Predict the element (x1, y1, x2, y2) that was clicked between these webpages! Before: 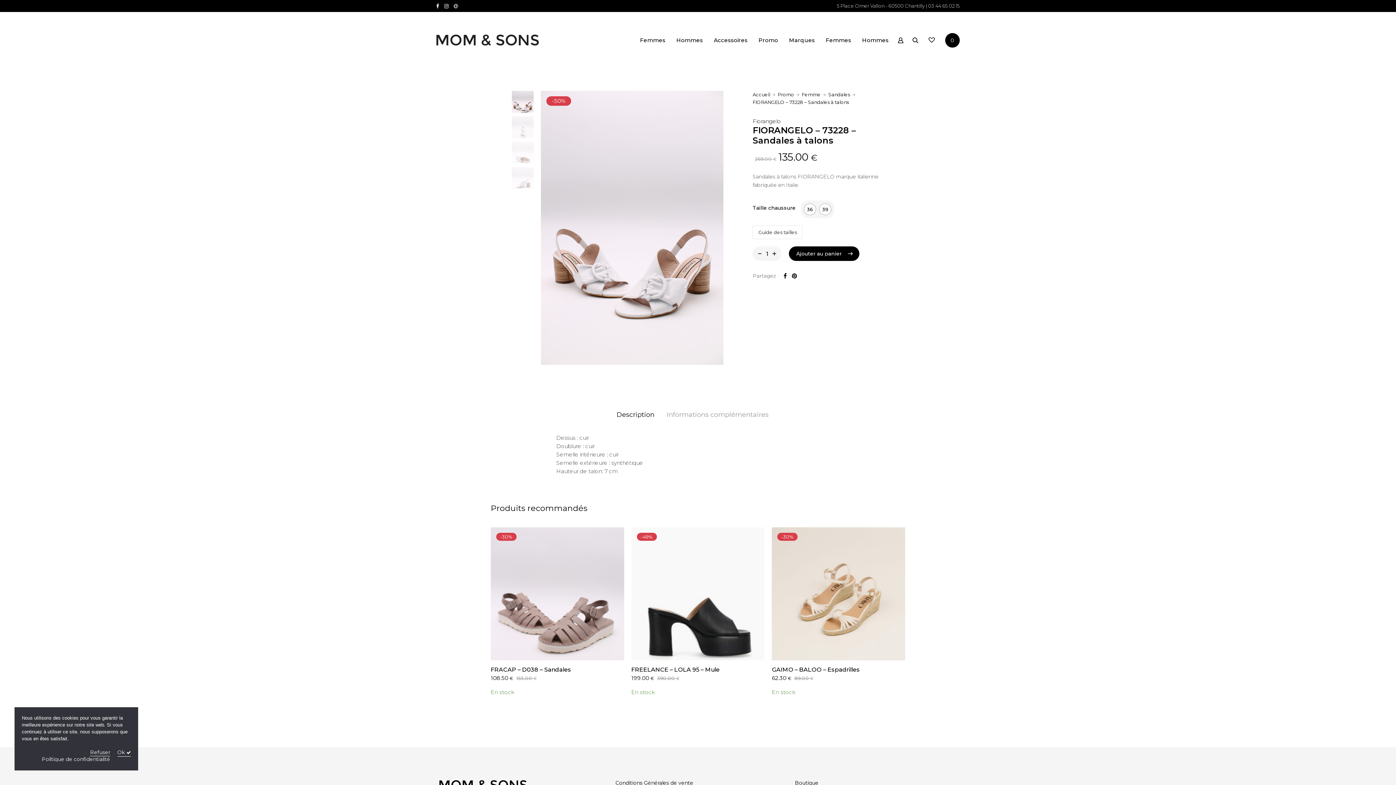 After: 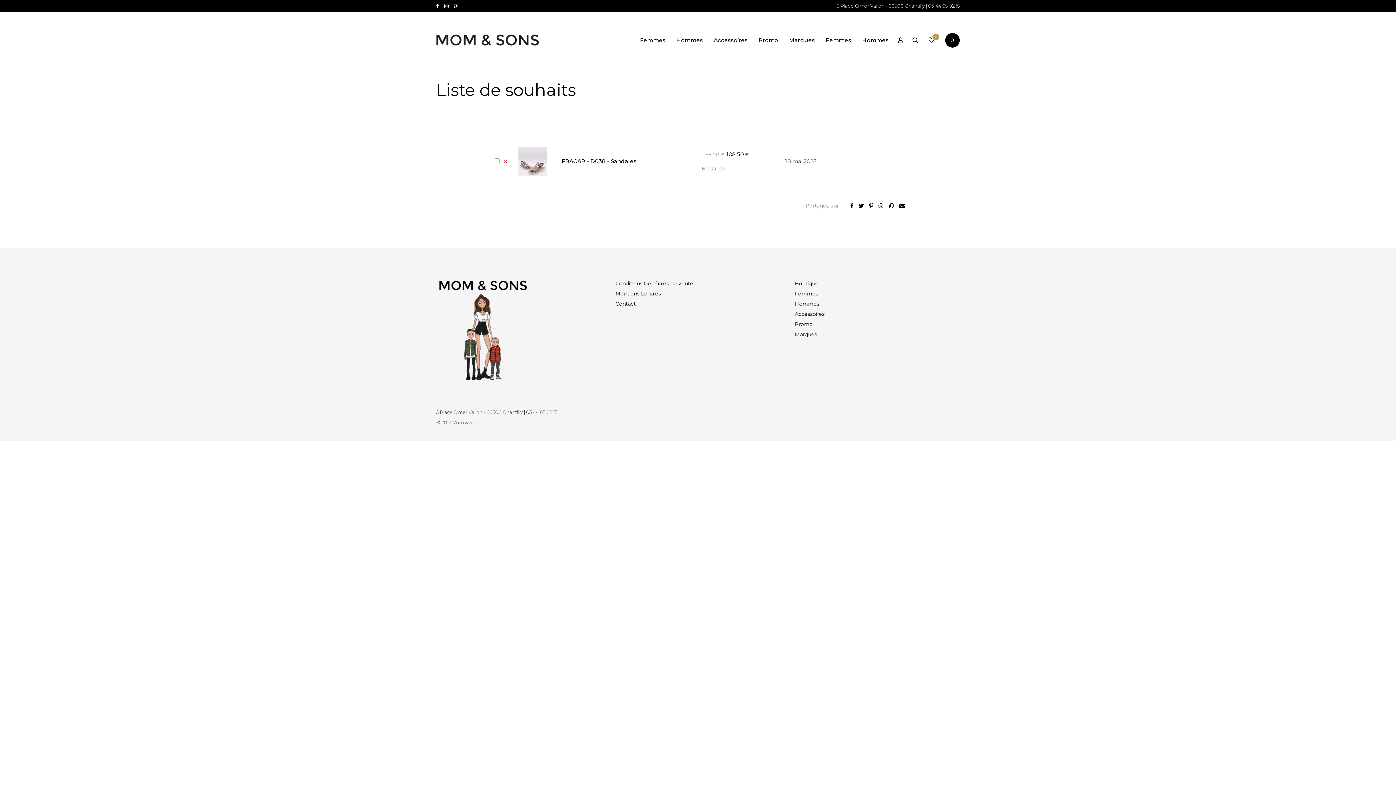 Action: label: Ajouter à ma liste de souhaits bbox: (614, 689, 624, 698)